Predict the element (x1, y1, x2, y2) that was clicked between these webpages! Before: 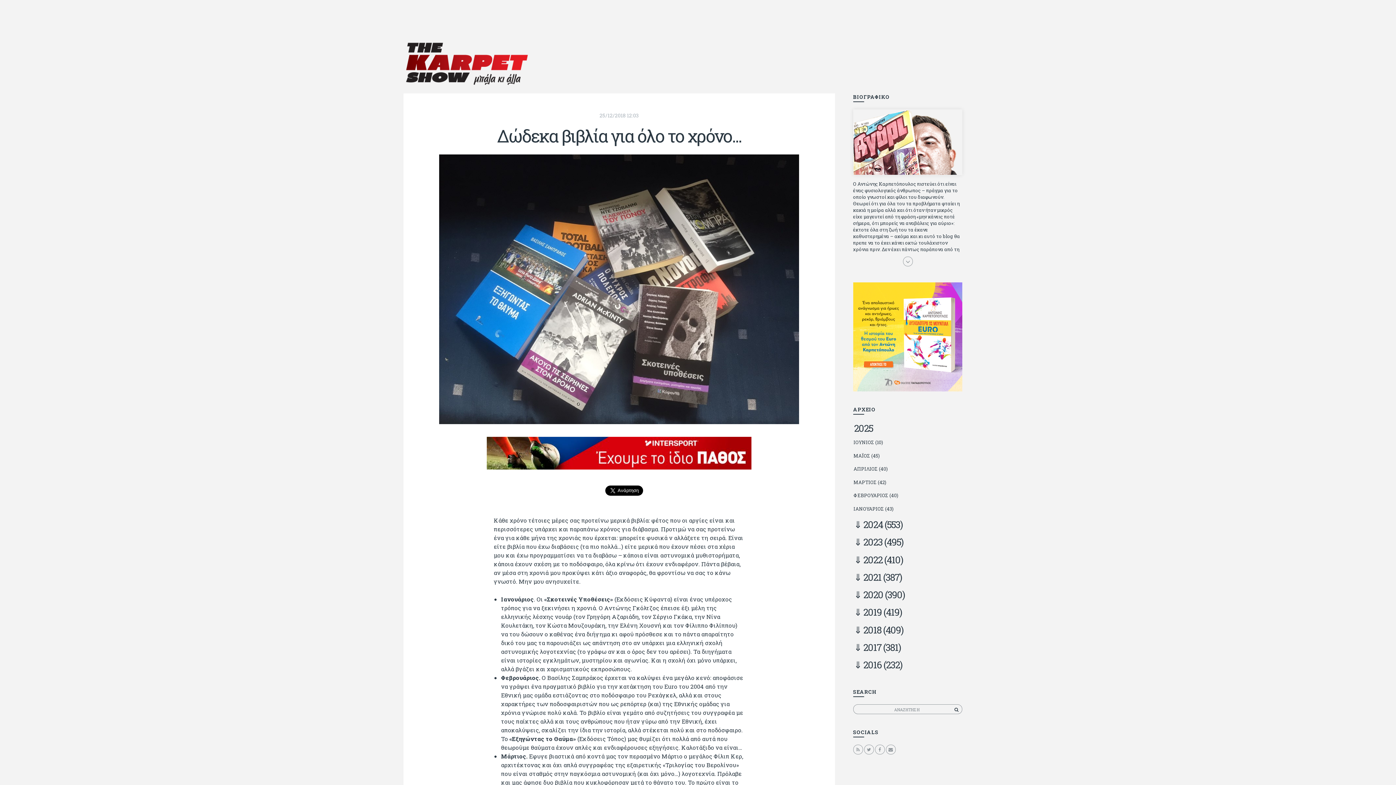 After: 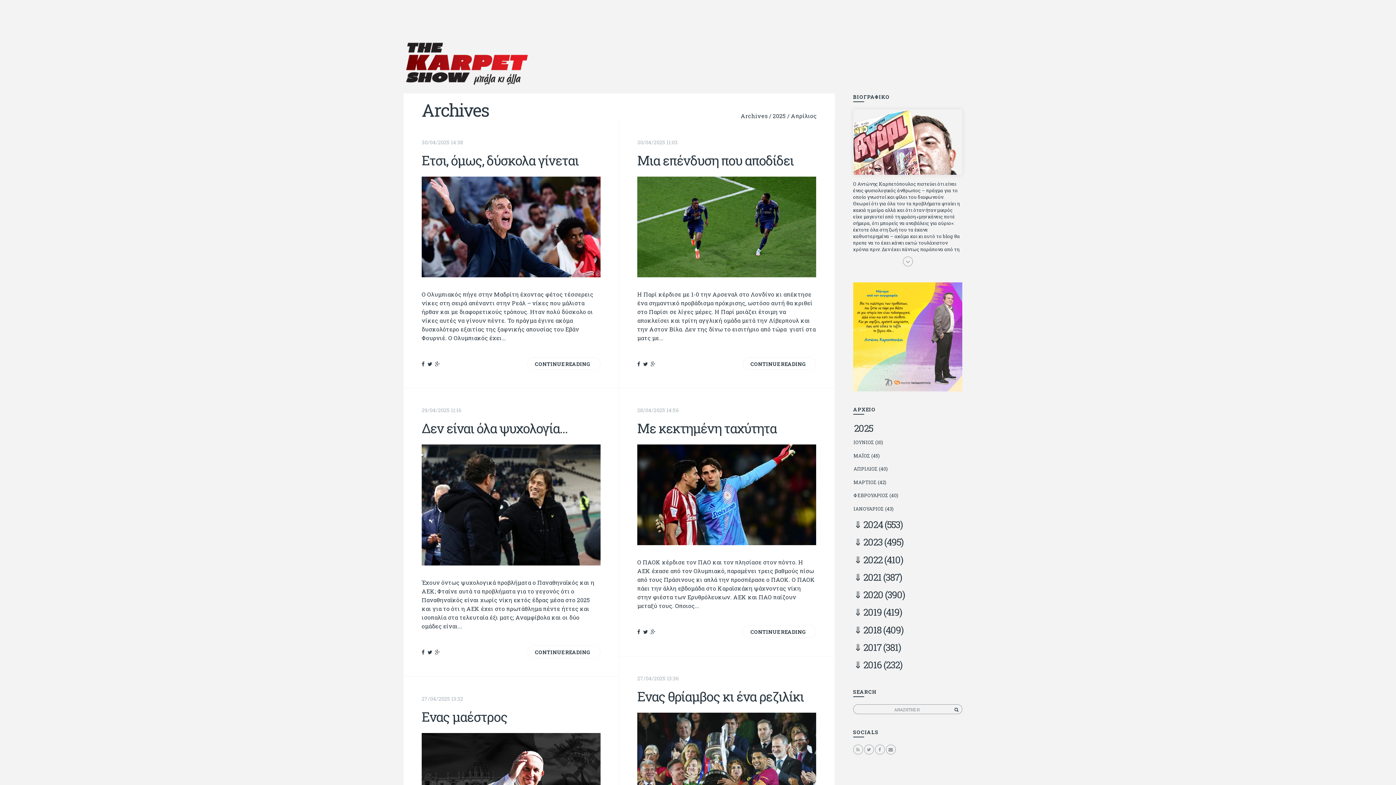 Action: bbox: (853, 463, 889, 475) label: ΑΠΡΙΛΙΟΣ (40)